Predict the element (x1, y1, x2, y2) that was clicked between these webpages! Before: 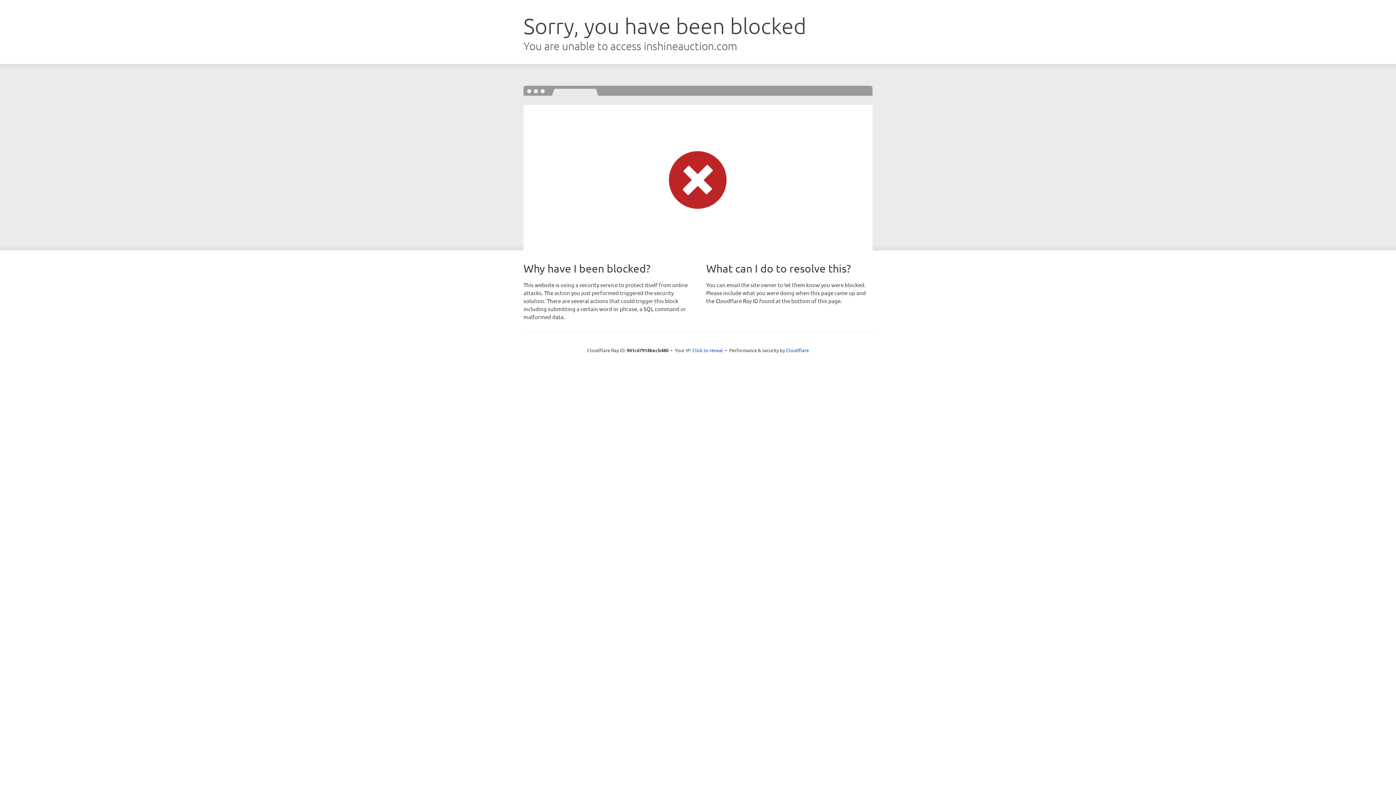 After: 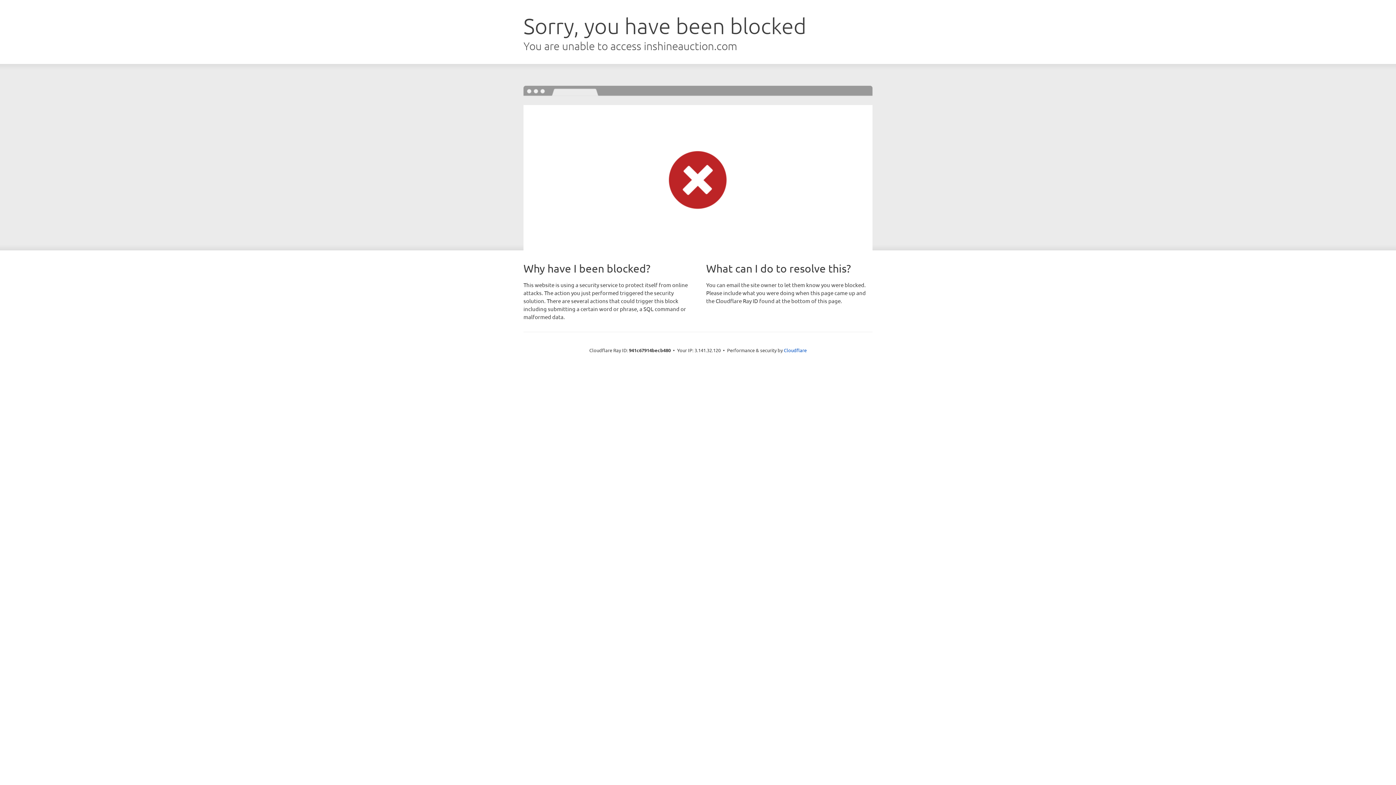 Action: label: Click to reveal bbox: (692, 346, 723, 353)